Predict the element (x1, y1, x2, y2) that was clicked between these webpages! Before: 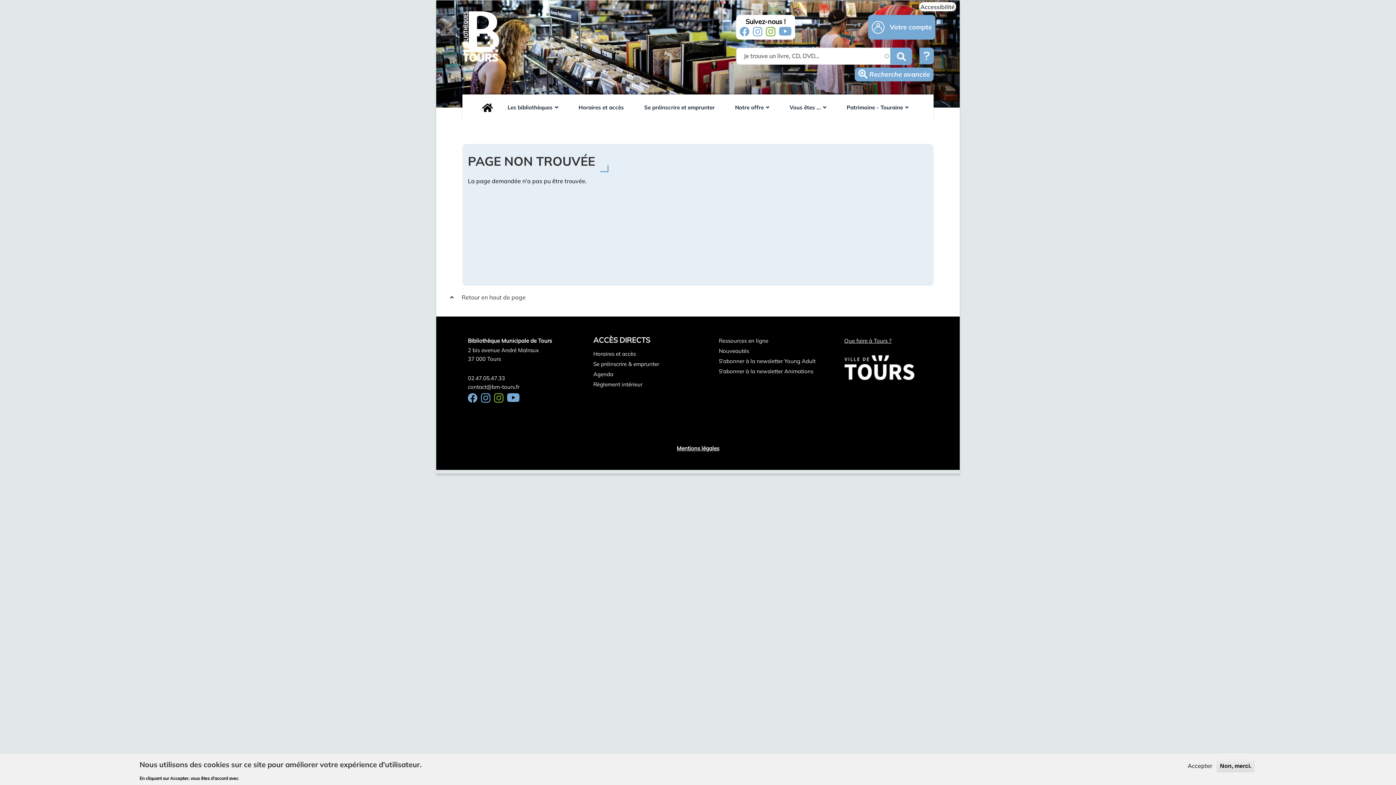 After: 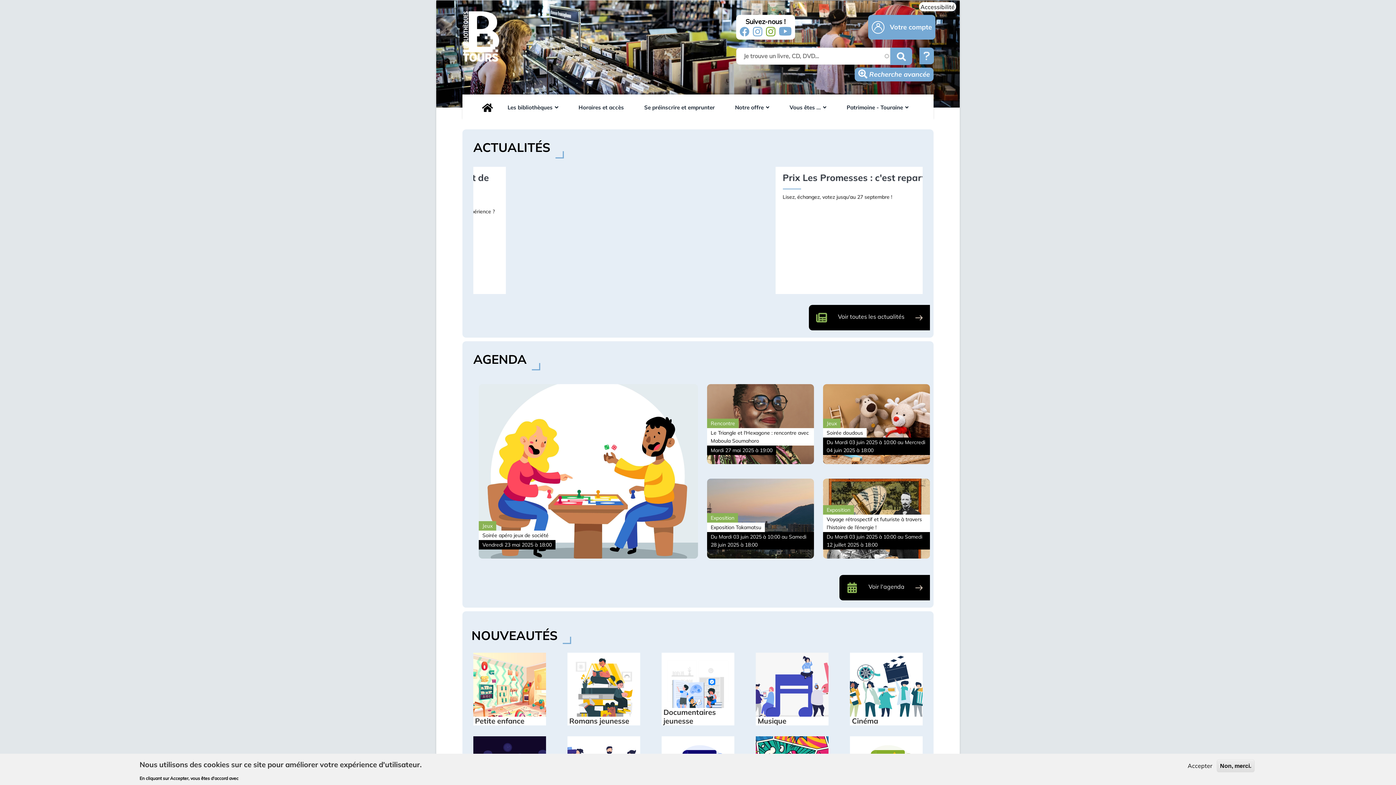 Action: label: Les bibliothèques  bbox: (502, 94, 563, 120)